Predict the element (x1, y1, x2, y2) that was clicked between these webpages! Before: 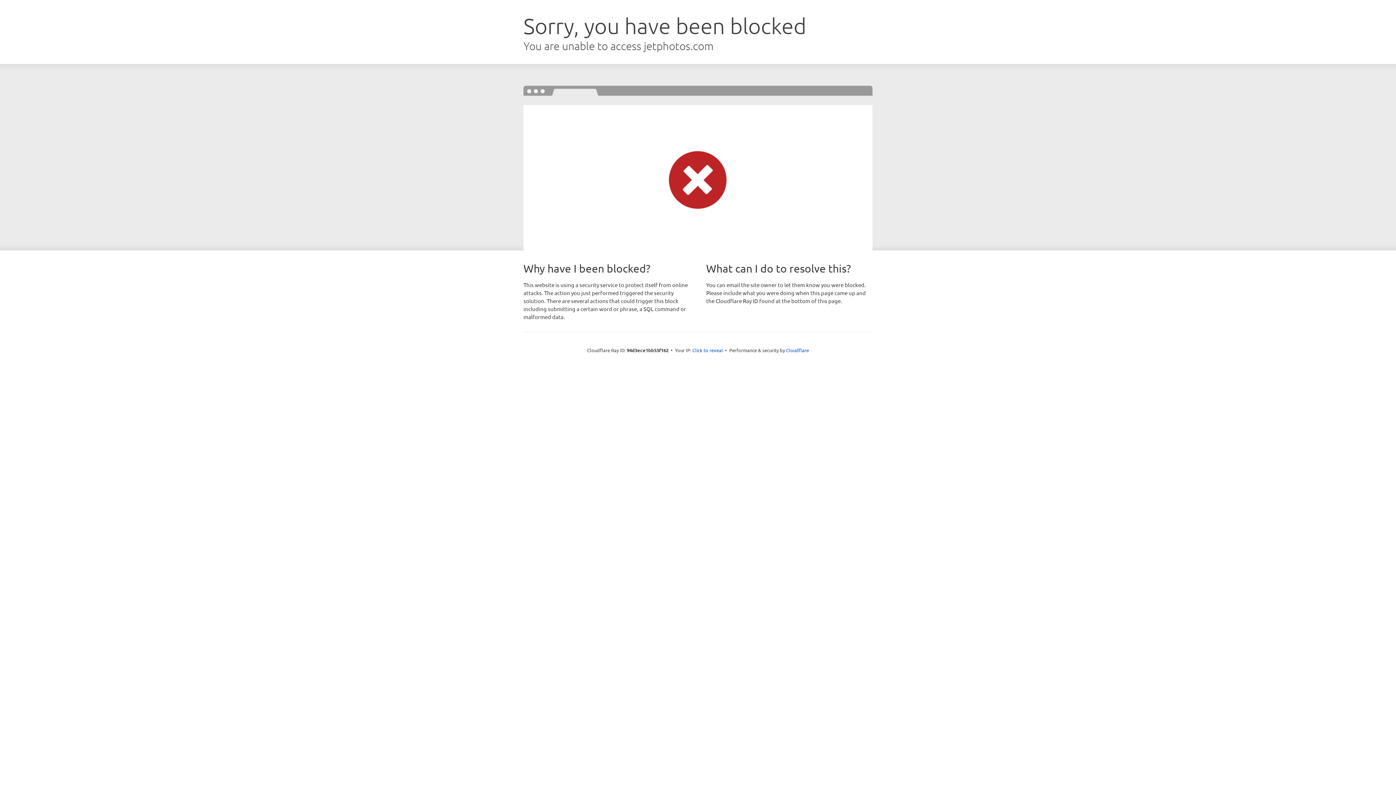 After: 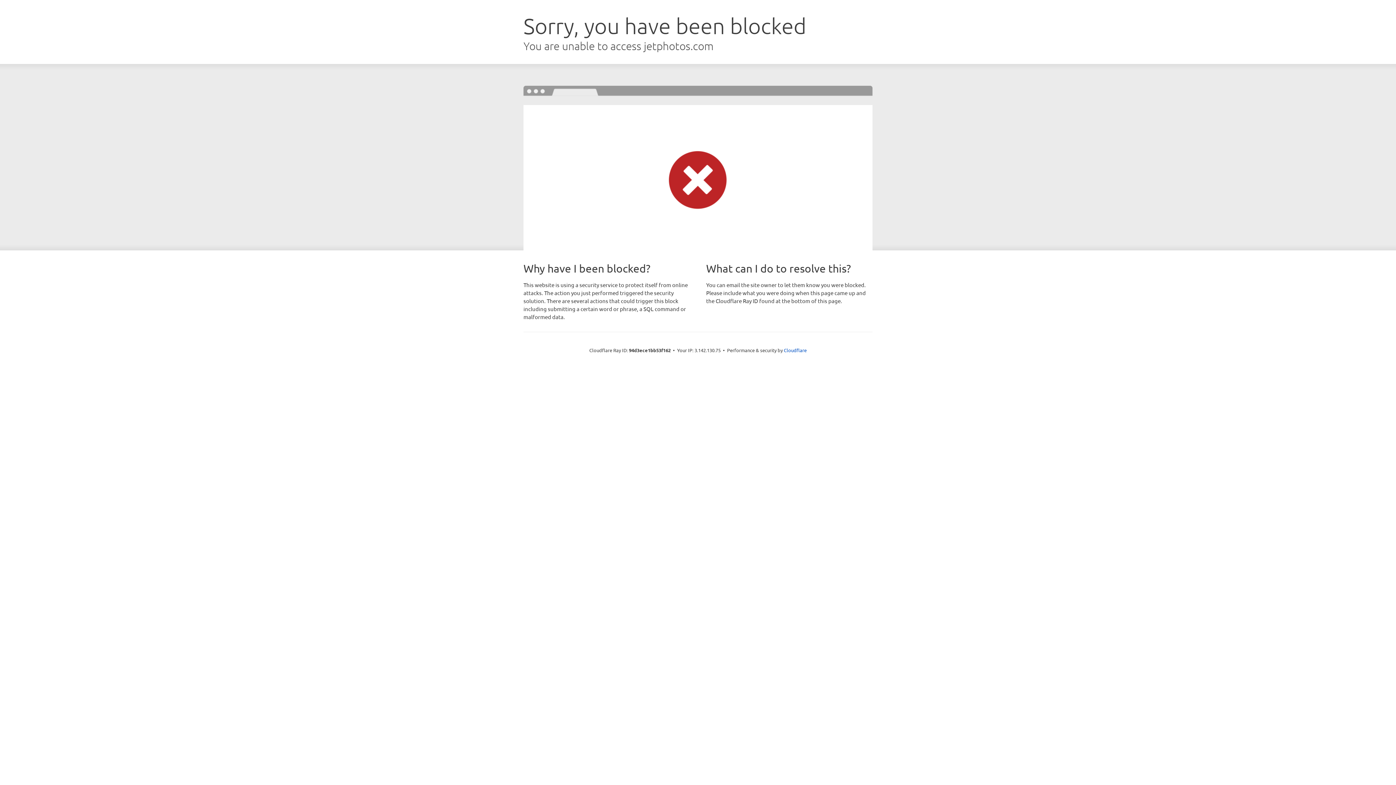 Action: label: Click to reveal bbox: (692, 346, 723, 353)